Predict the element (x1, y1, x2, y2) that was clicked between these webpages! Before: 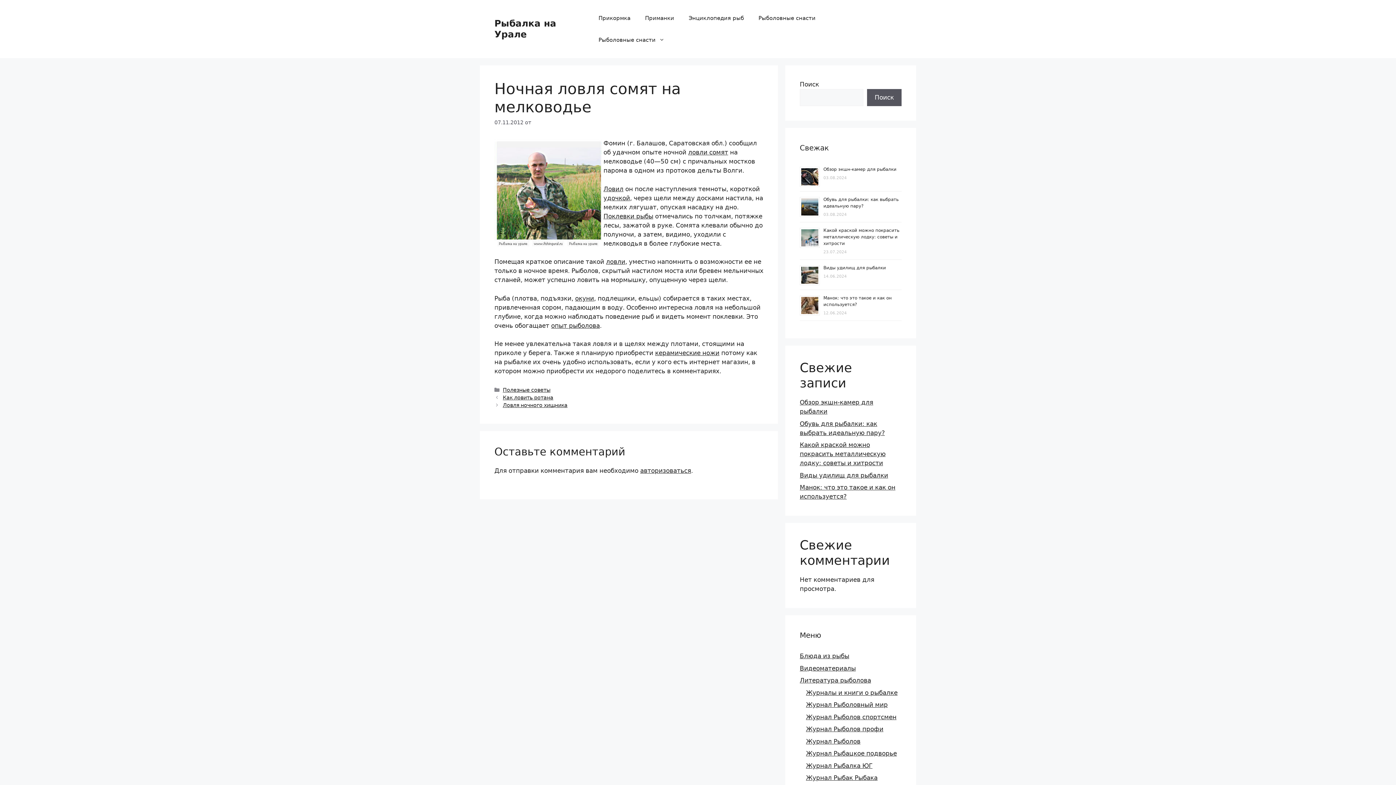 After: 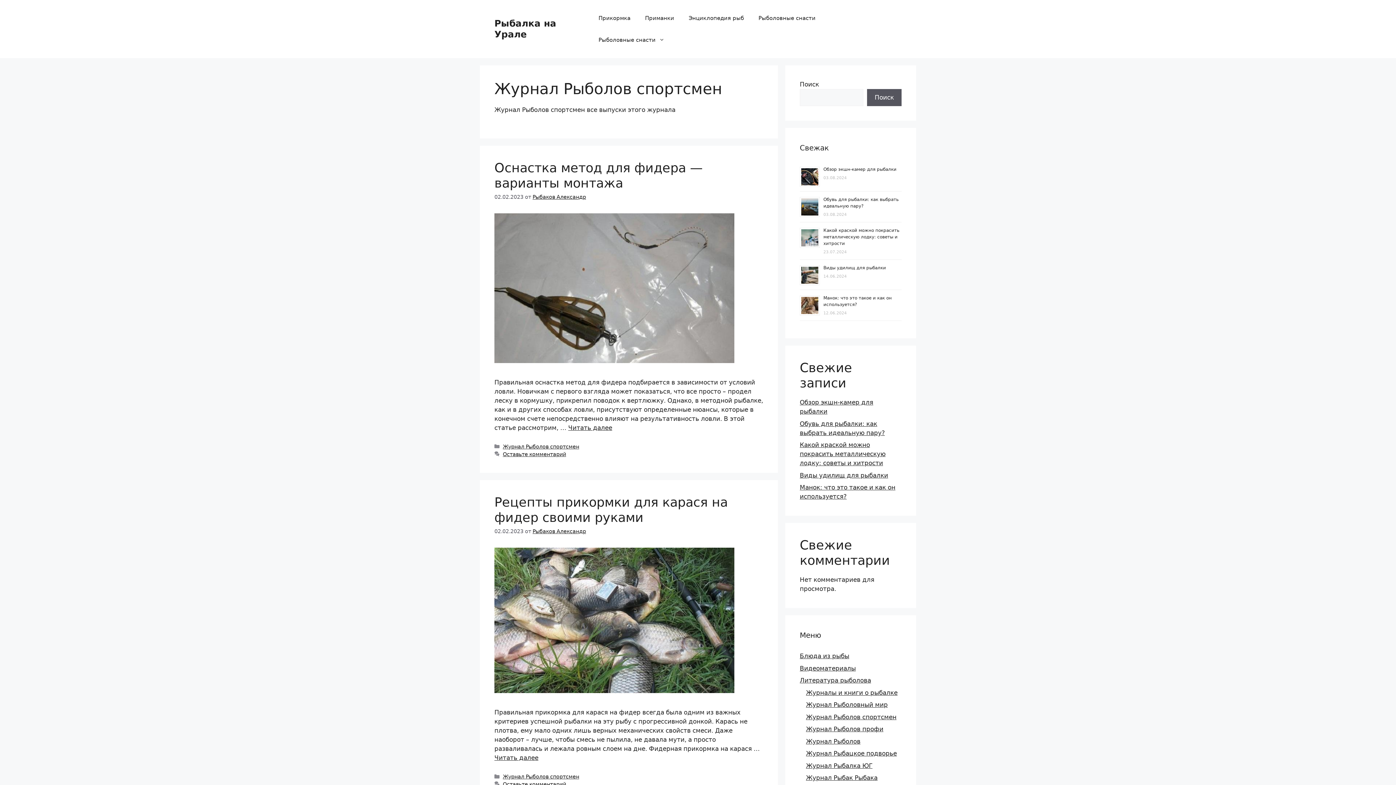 Action: bbox: (806, 713, 896, 720) label: Журнал Рыболов спортсмен